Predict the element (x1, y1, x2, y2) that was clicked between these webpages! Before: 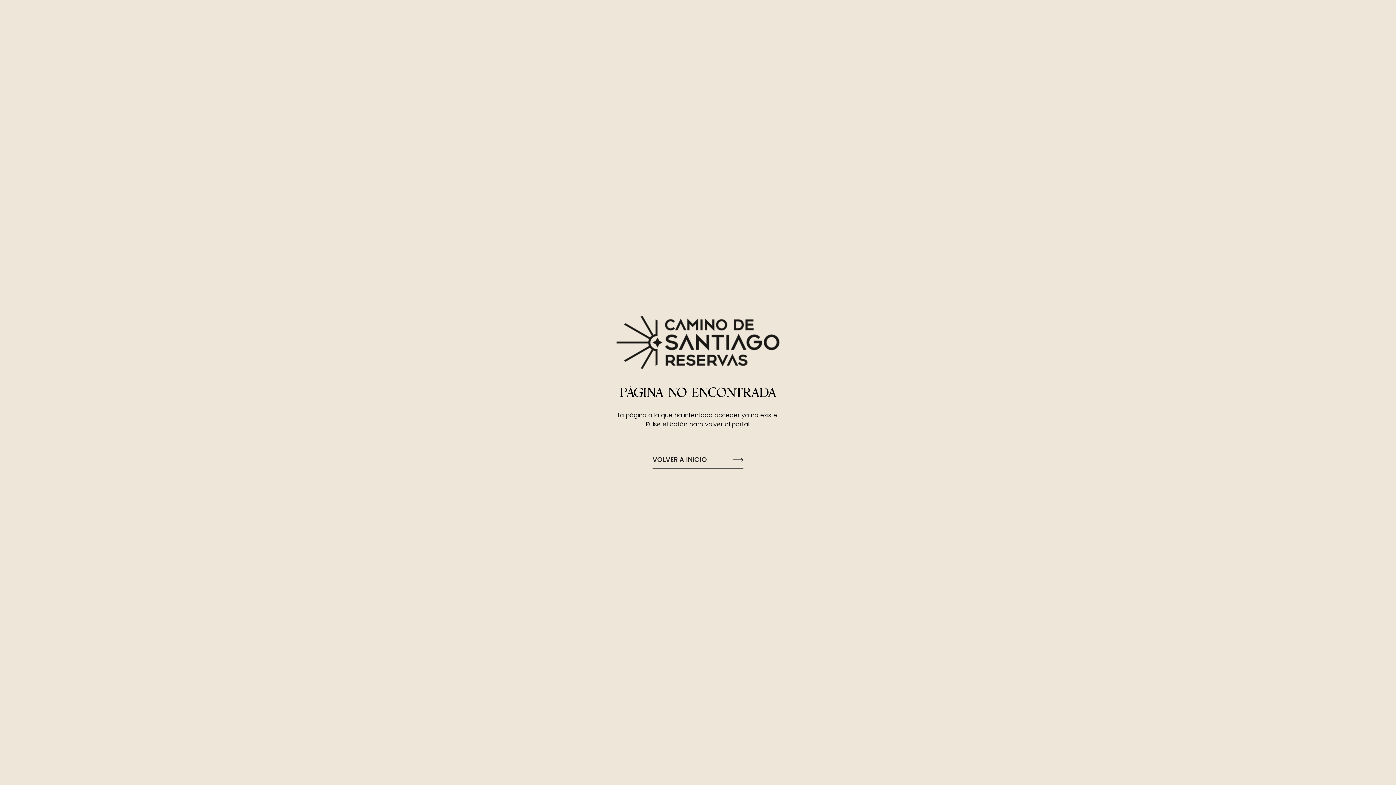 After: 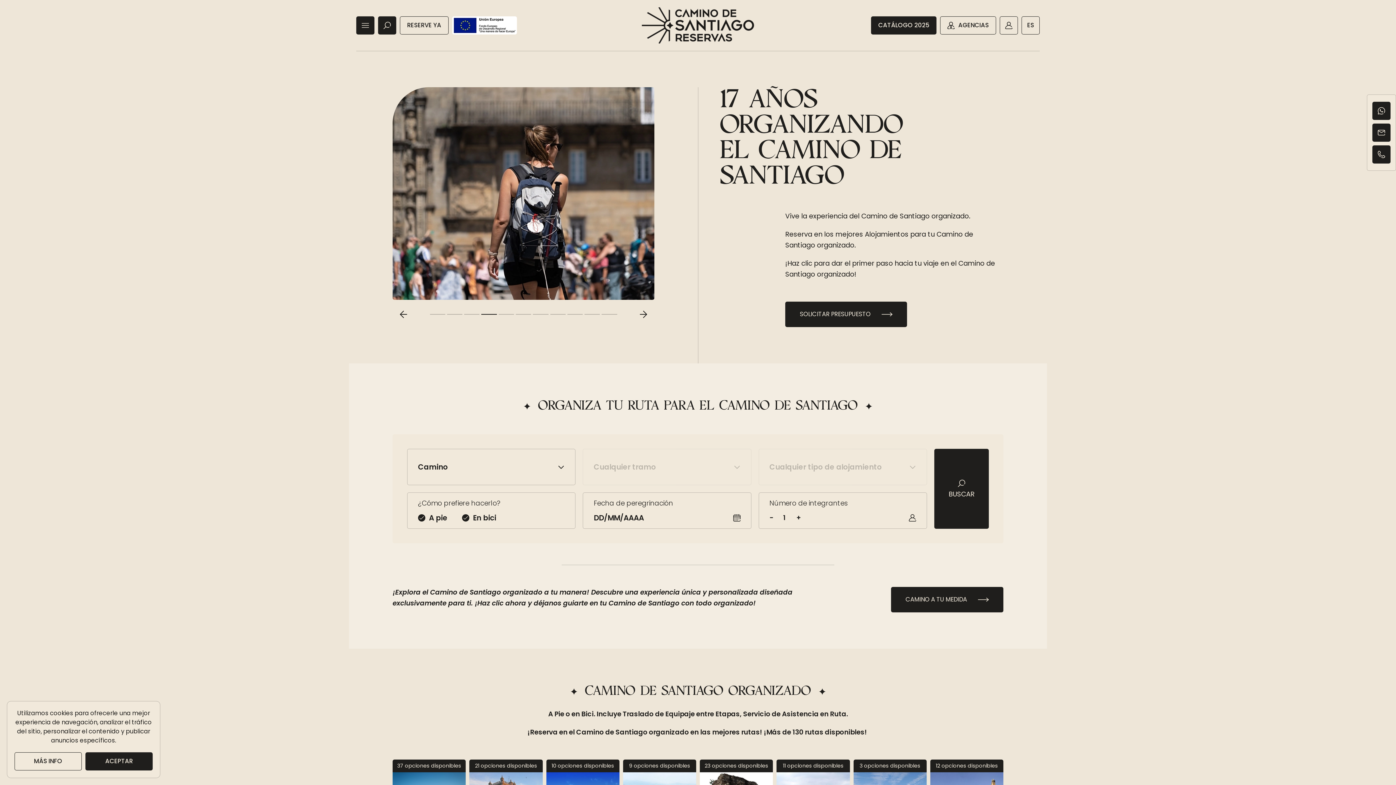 Action: bbox: (652, 450, 743, 469) label: VOLVER A INICIO